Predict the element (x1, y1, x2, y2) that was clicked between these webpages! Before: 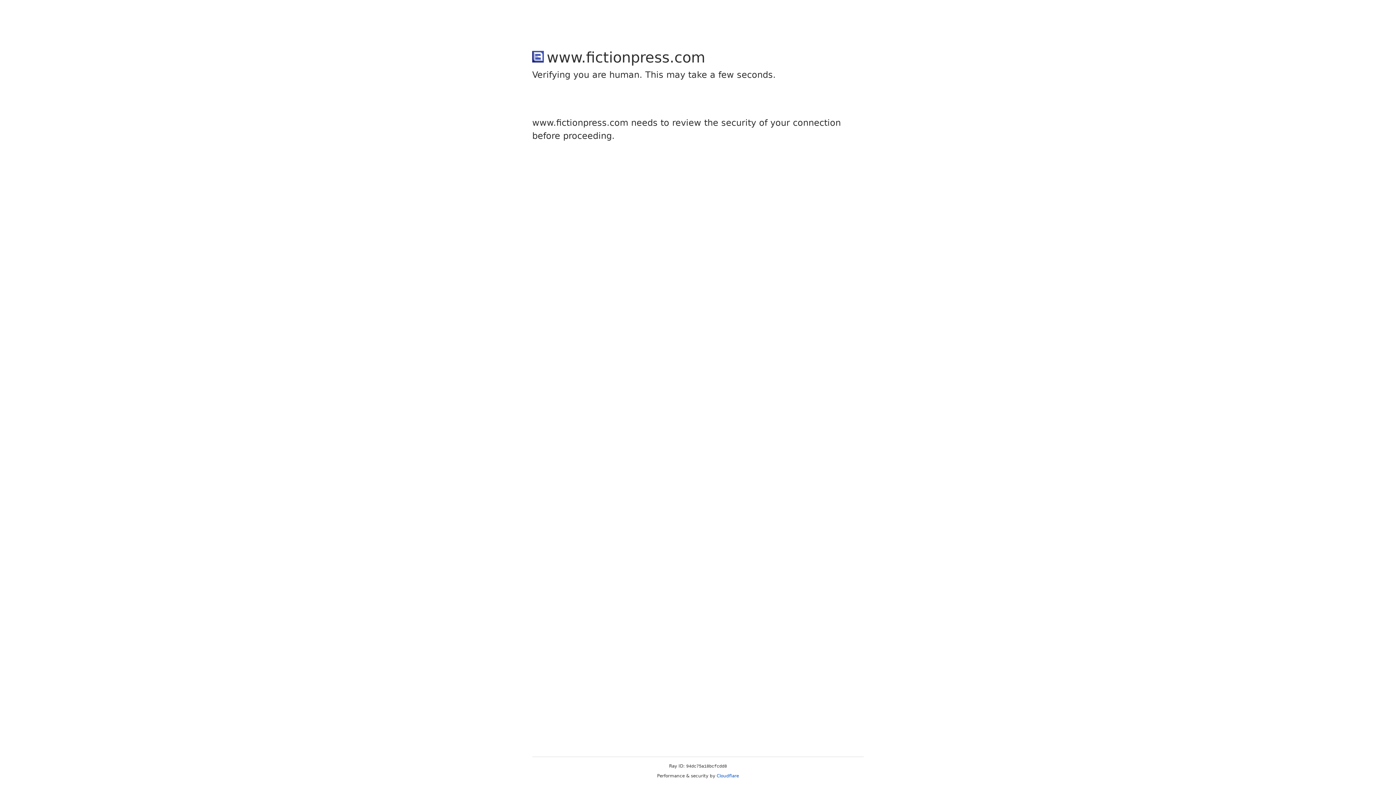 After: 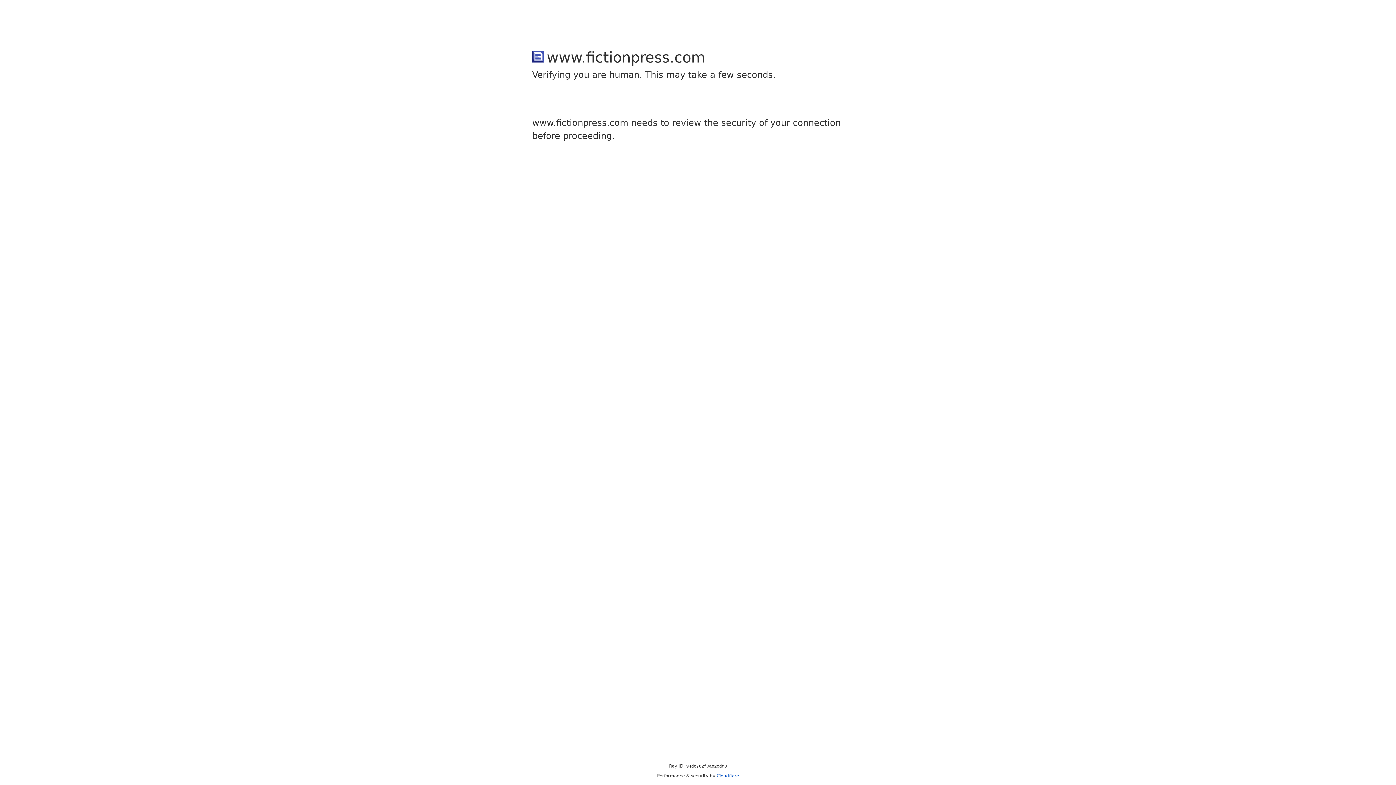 Action: bbox: (716, 773, 739, 778) label: Cloudflare